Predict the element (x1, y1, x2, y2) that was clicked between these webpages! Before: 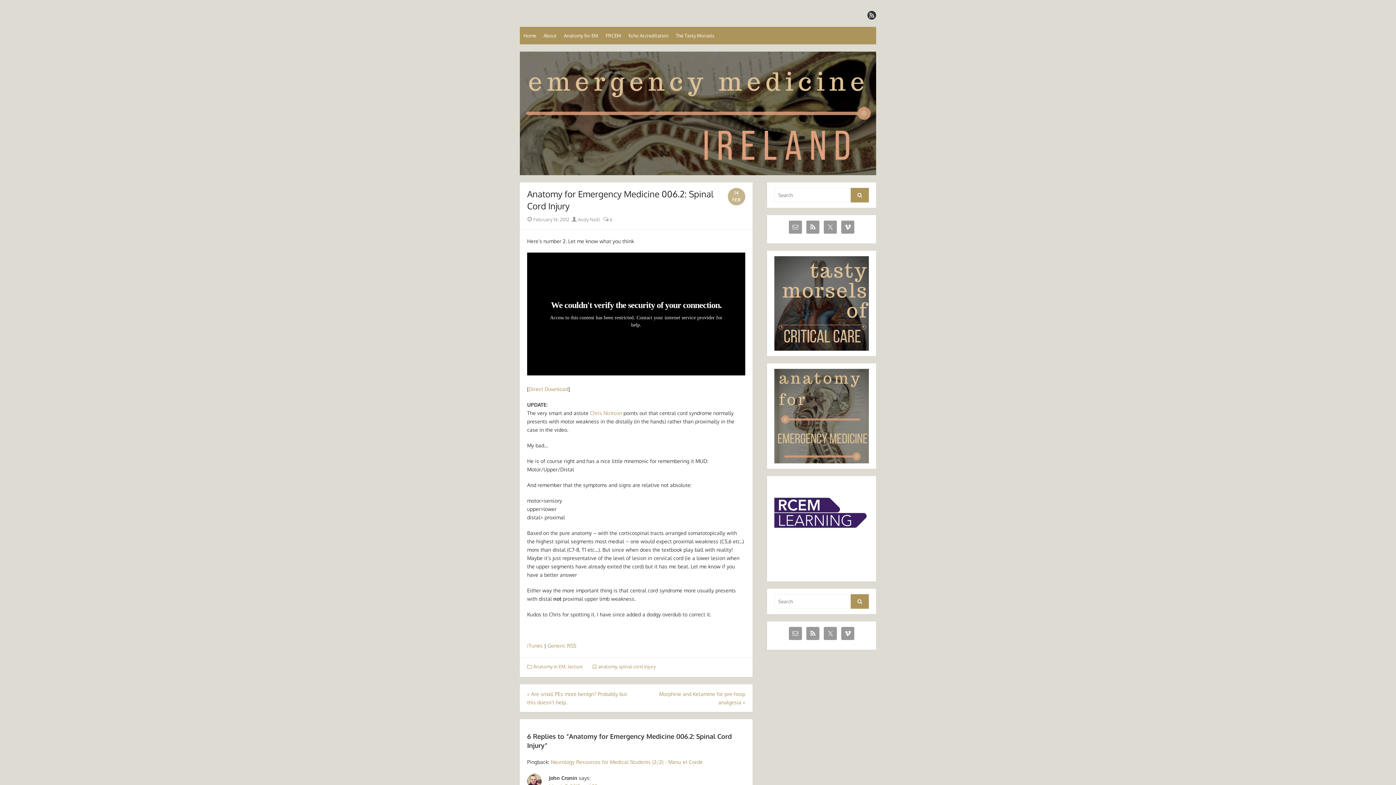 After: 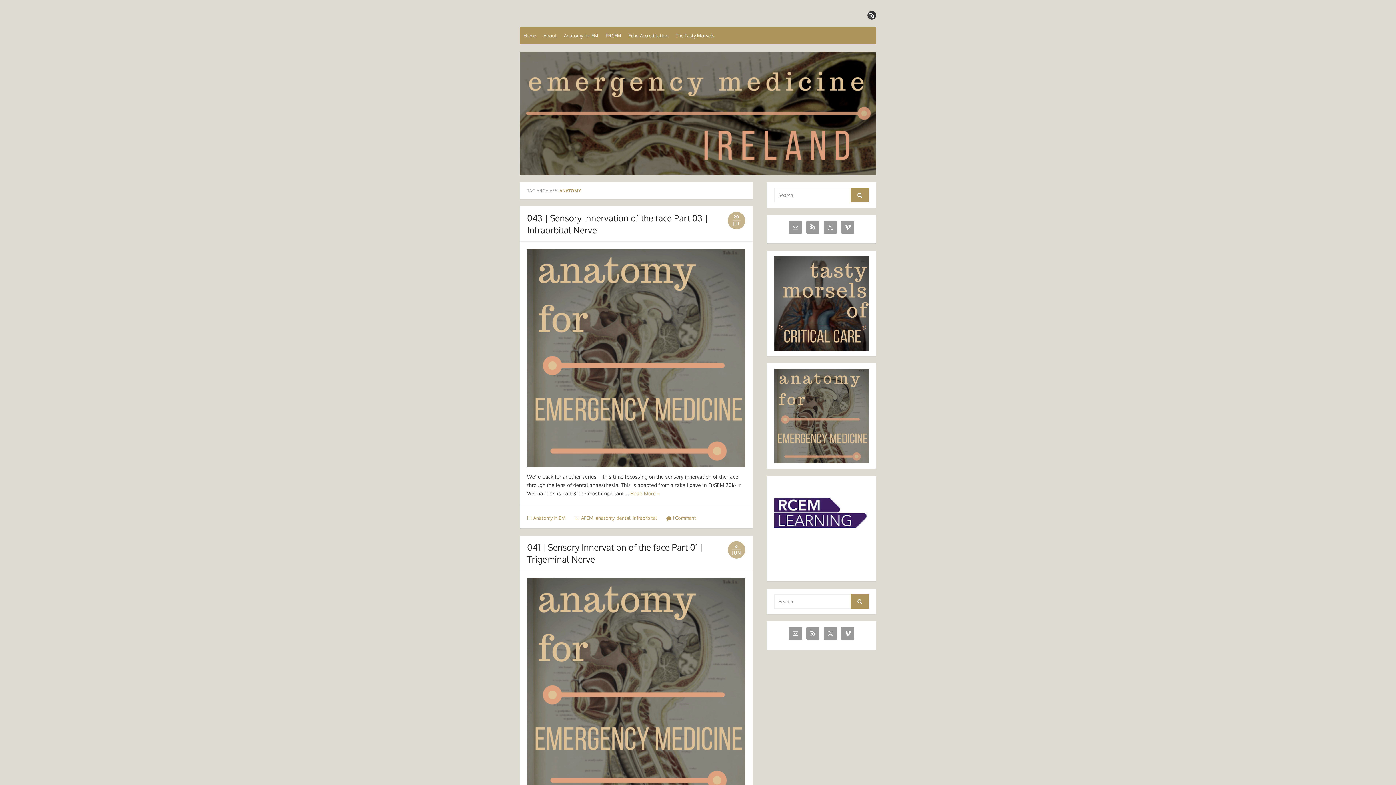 Action: label: anatomy bbox: (598, 664, 616, 669)